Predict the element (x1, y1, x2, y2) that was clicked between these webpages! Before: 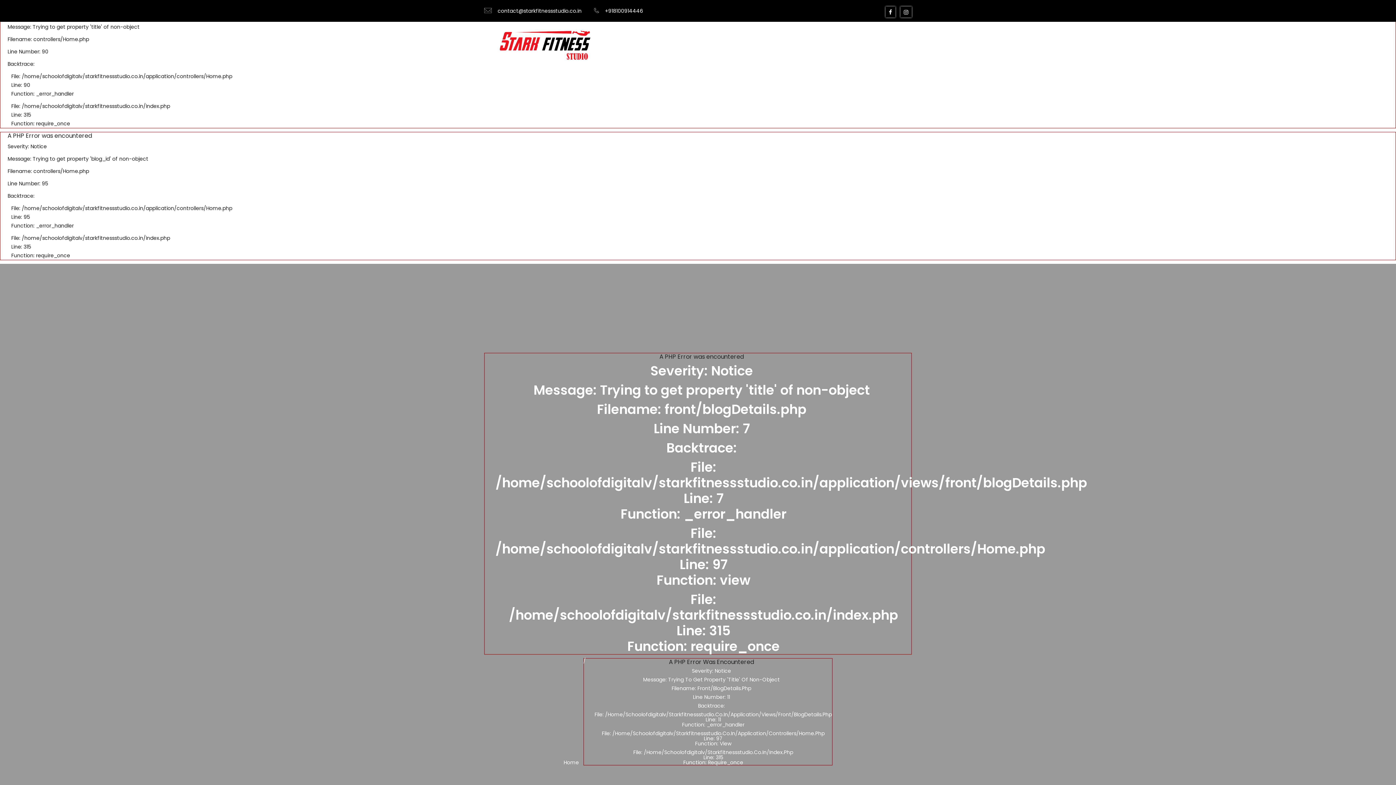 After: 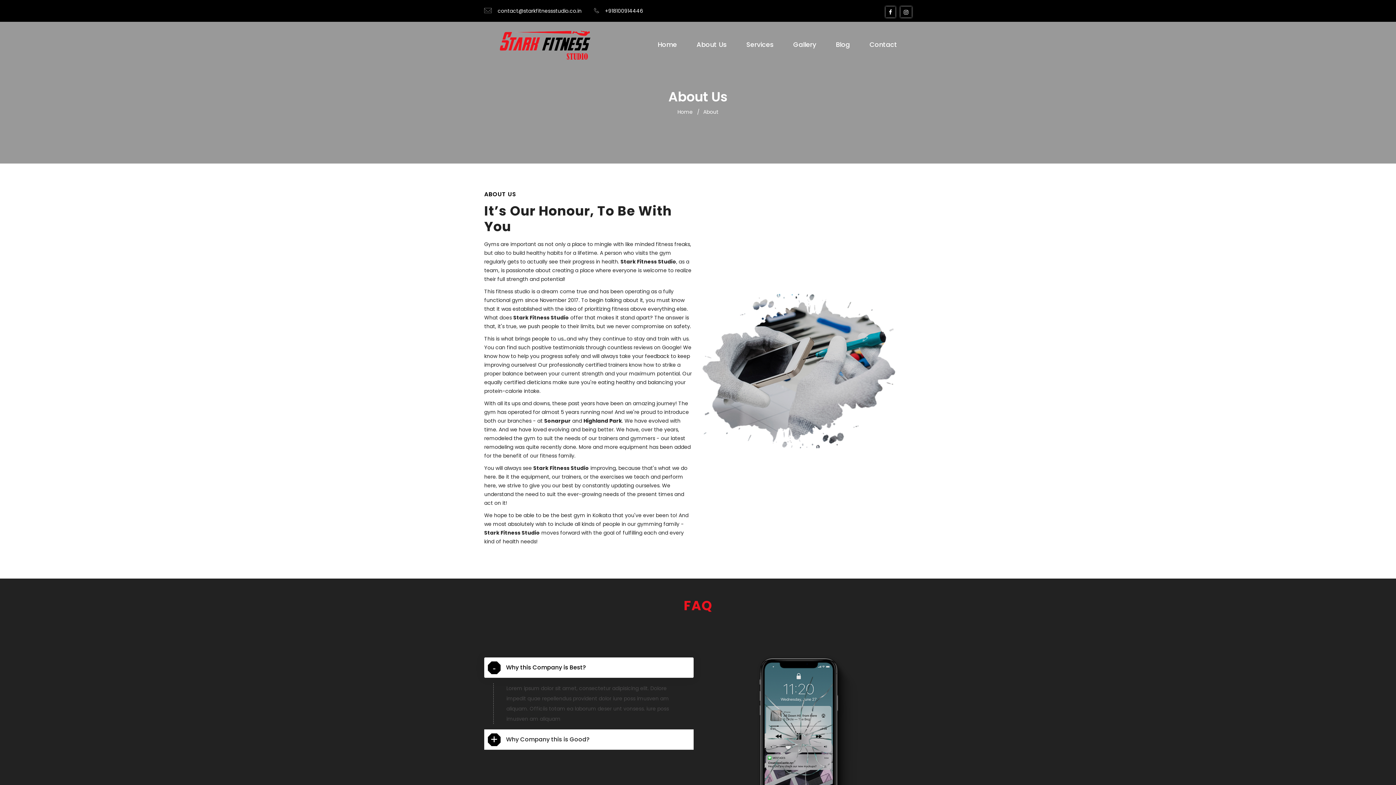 Action: bbox: (696, 33, 726, 56) label: About Us